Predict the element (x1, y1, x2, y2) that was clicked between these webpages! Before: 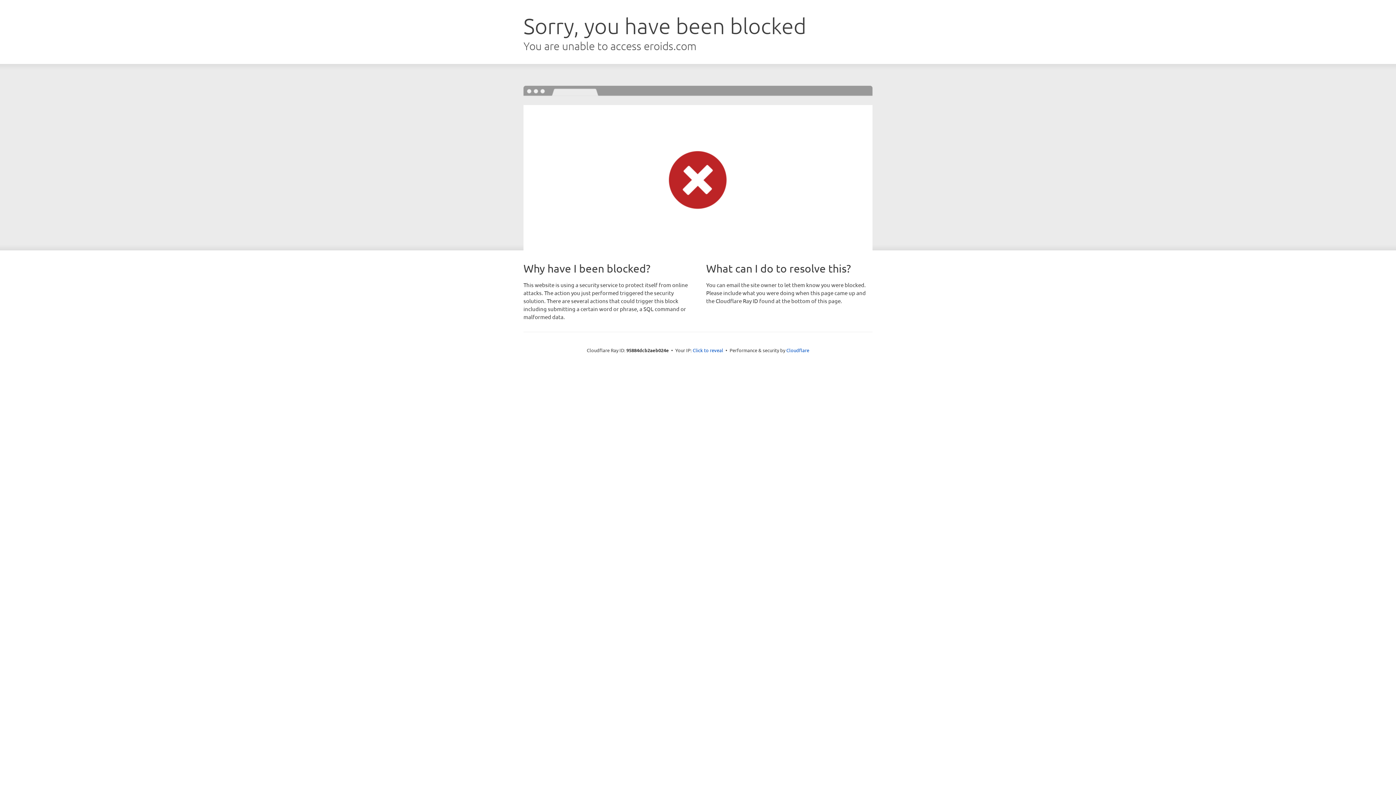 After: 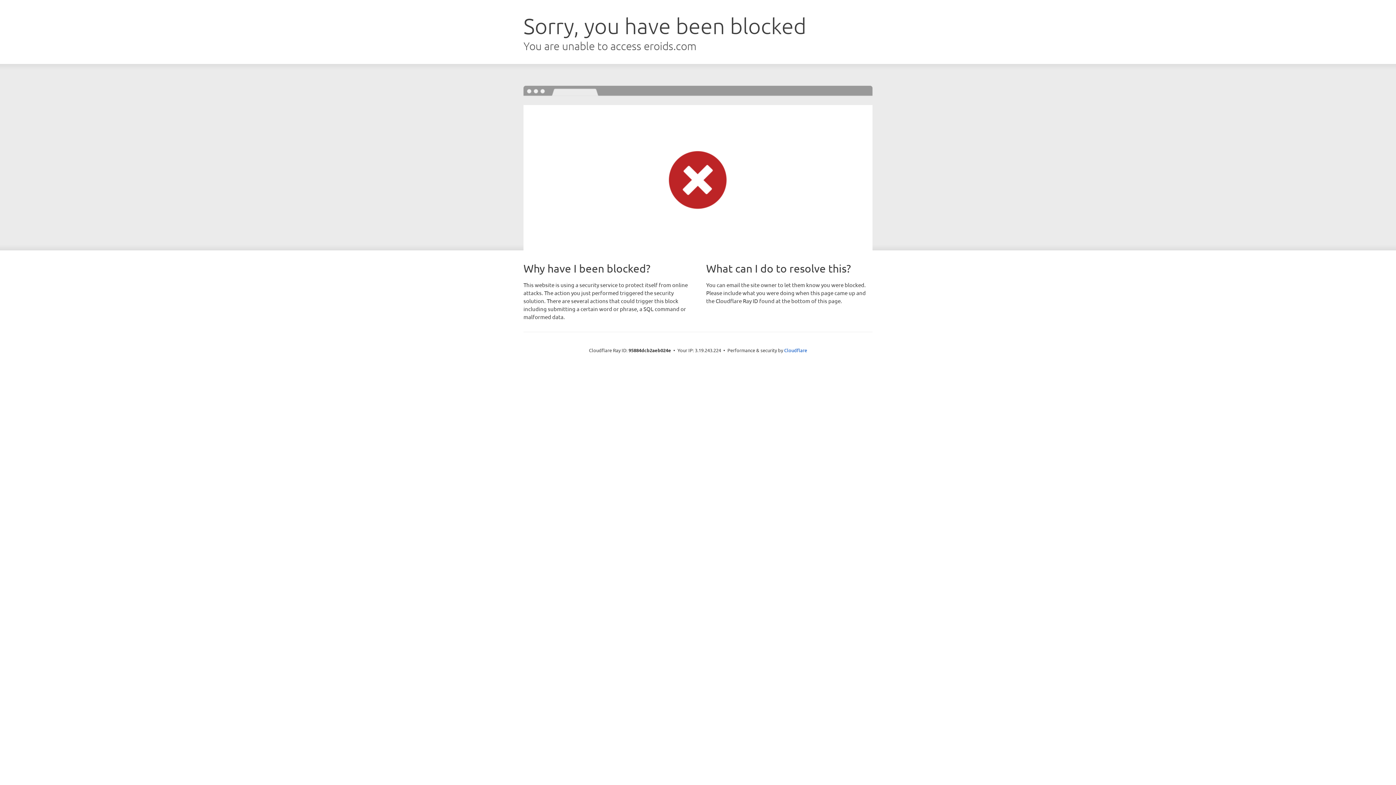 Action: label: Click to reveal bbox: (692, 346, 723, 353)